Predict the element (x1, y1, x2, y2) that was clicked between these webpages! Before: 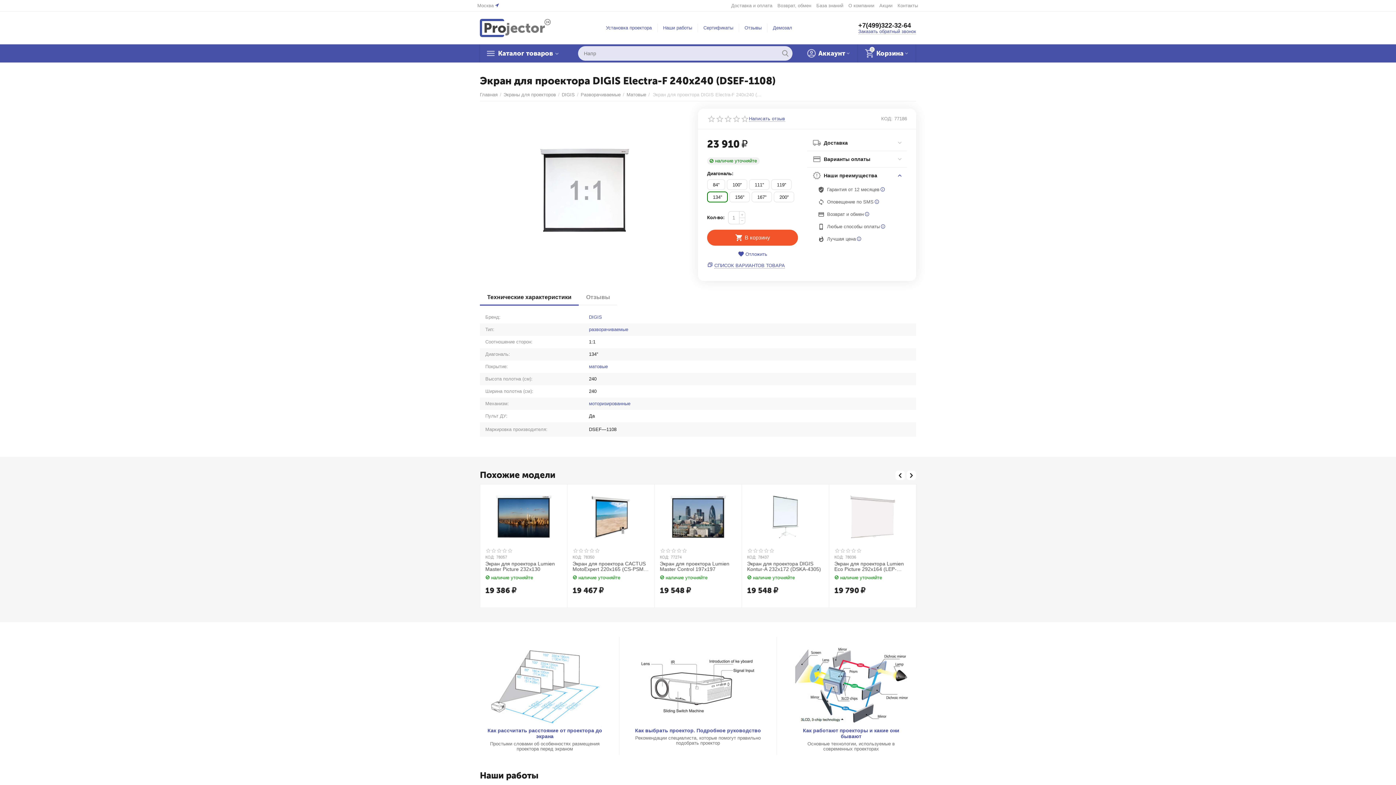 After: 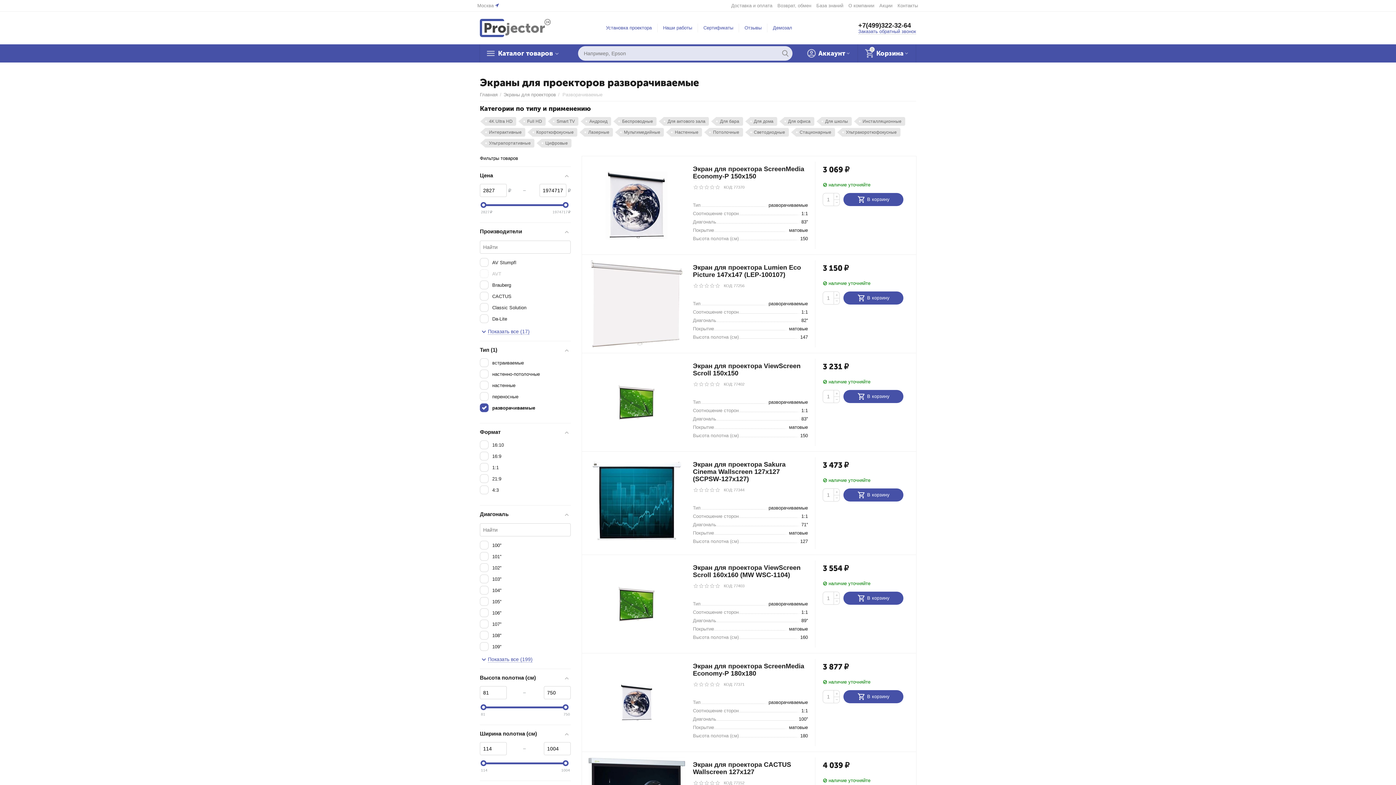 Action: bbox: (589, 326, 628, 332) label: разворачиваемые